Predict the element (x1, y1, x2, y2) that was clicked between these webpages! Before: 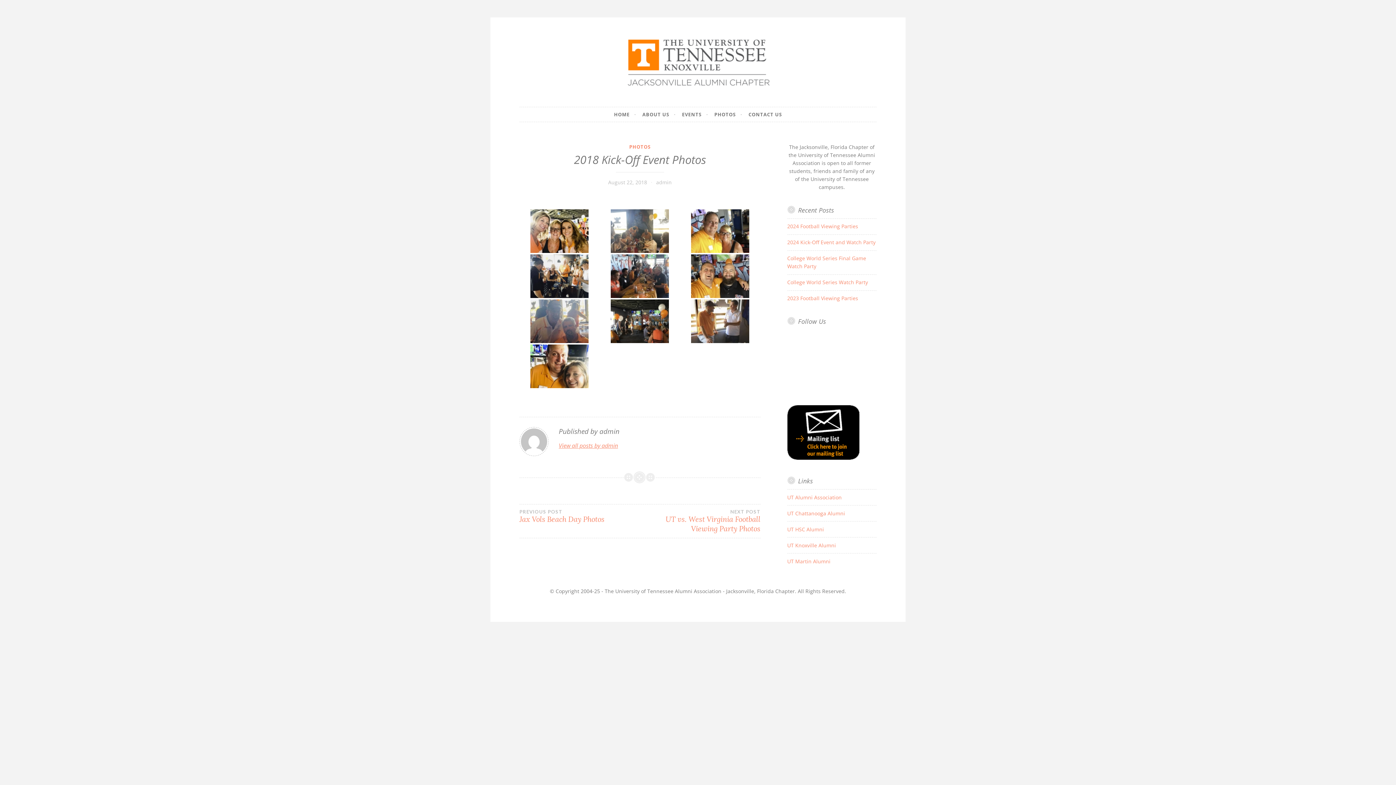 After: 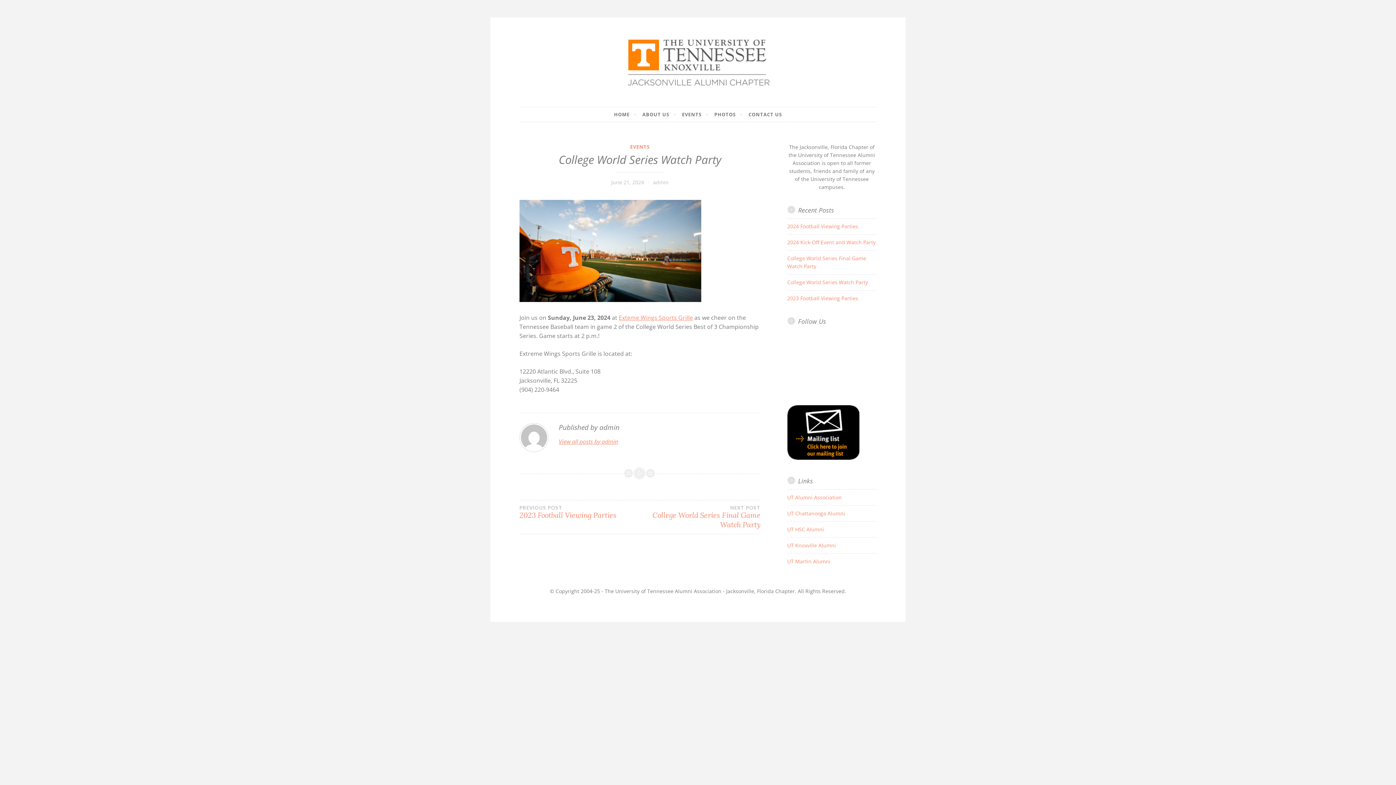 Action: label: College World Series Watch Party bbox: (787, 279, 868, 285)